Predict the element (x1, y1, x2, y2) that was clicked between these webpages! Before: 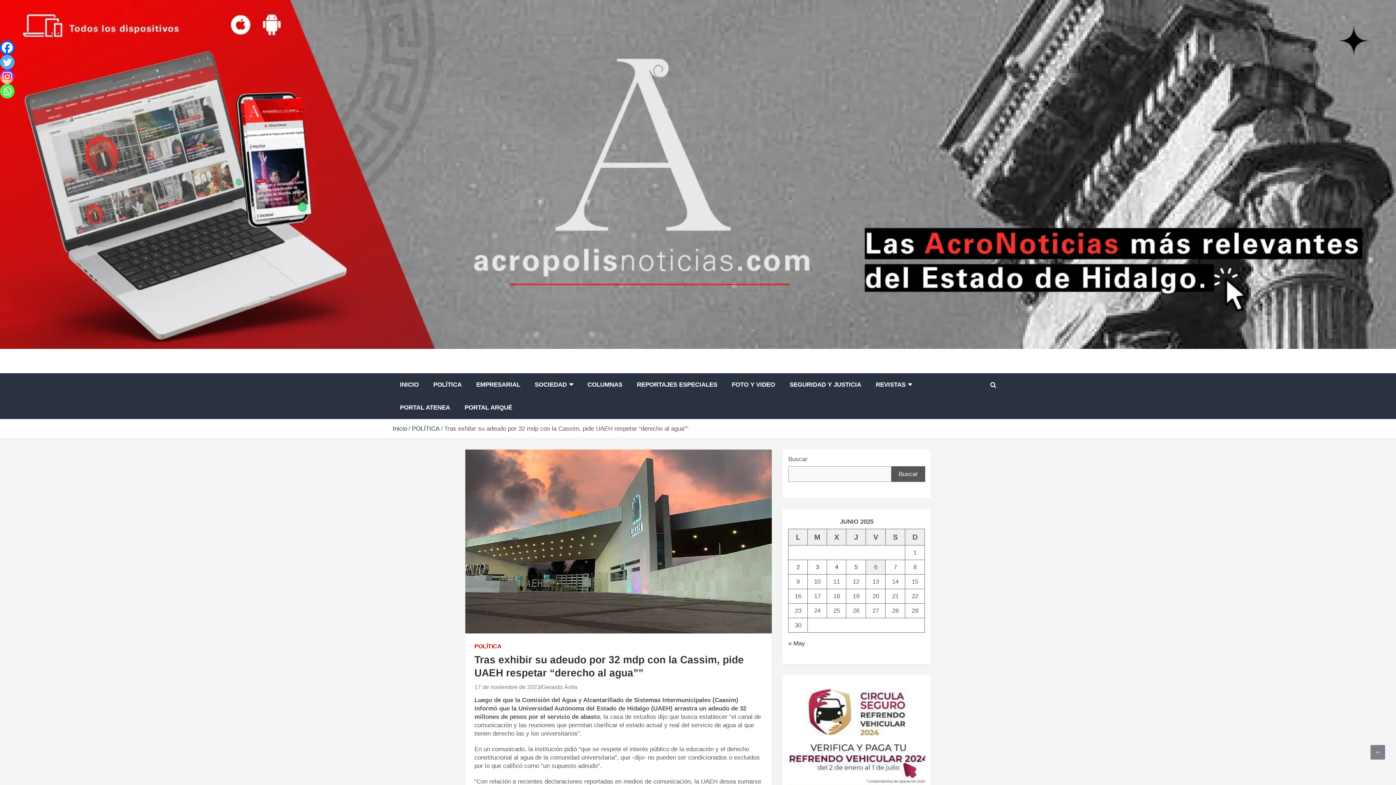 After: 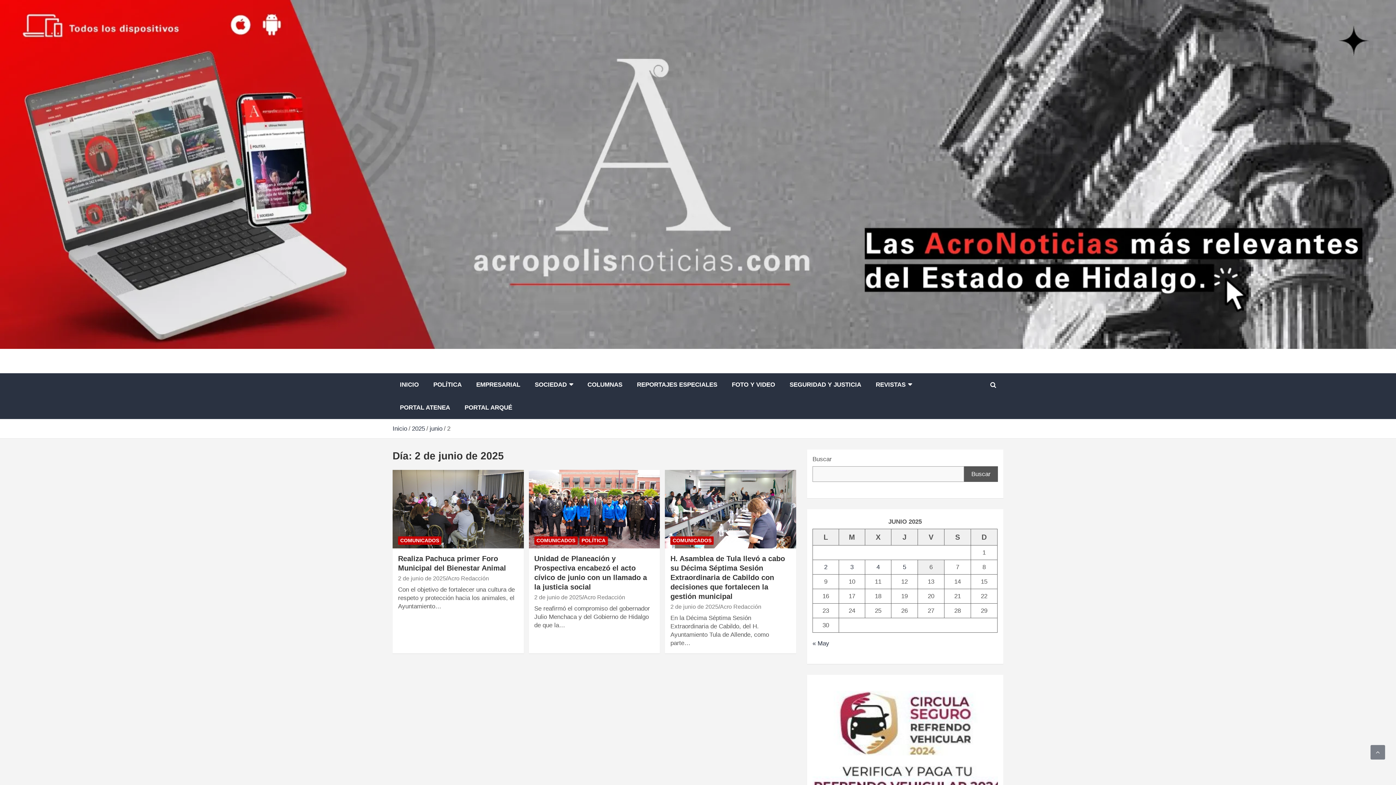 Action: bbox: (796, 564, 799, 570) label: Entradas publicadas el 2 de June de 2025